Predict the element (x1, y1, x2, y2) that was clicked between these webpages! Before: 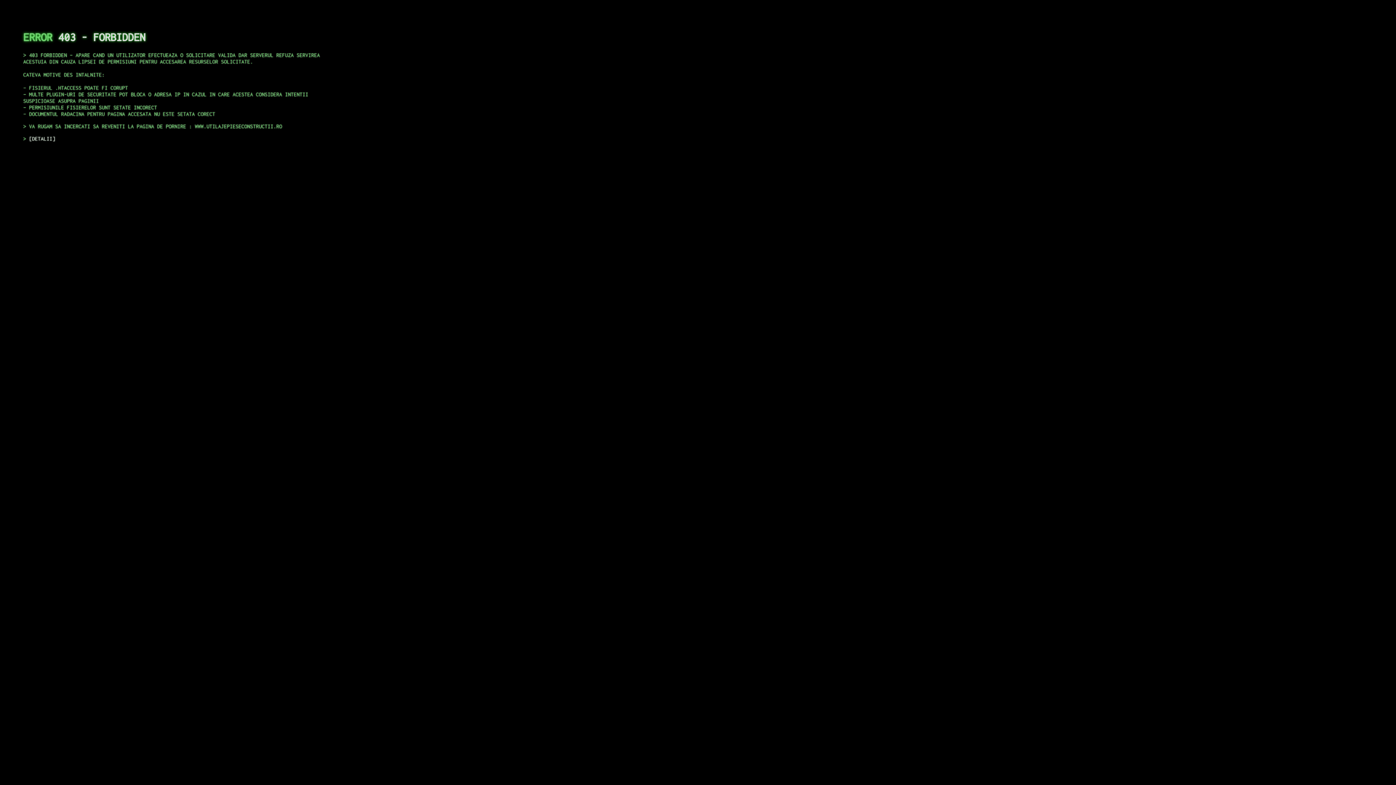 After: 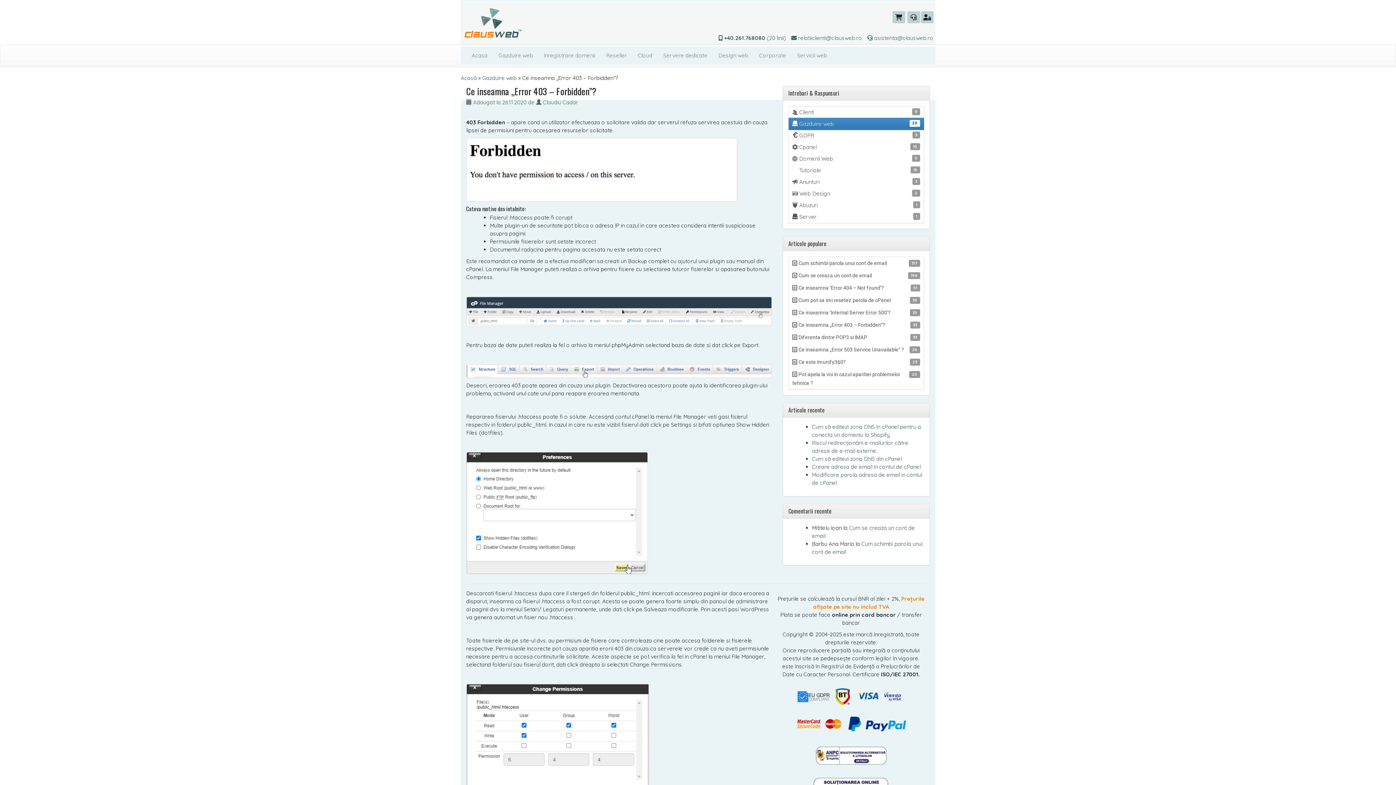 Action: bbox: (29, 135, 55, 141) label: DETALII